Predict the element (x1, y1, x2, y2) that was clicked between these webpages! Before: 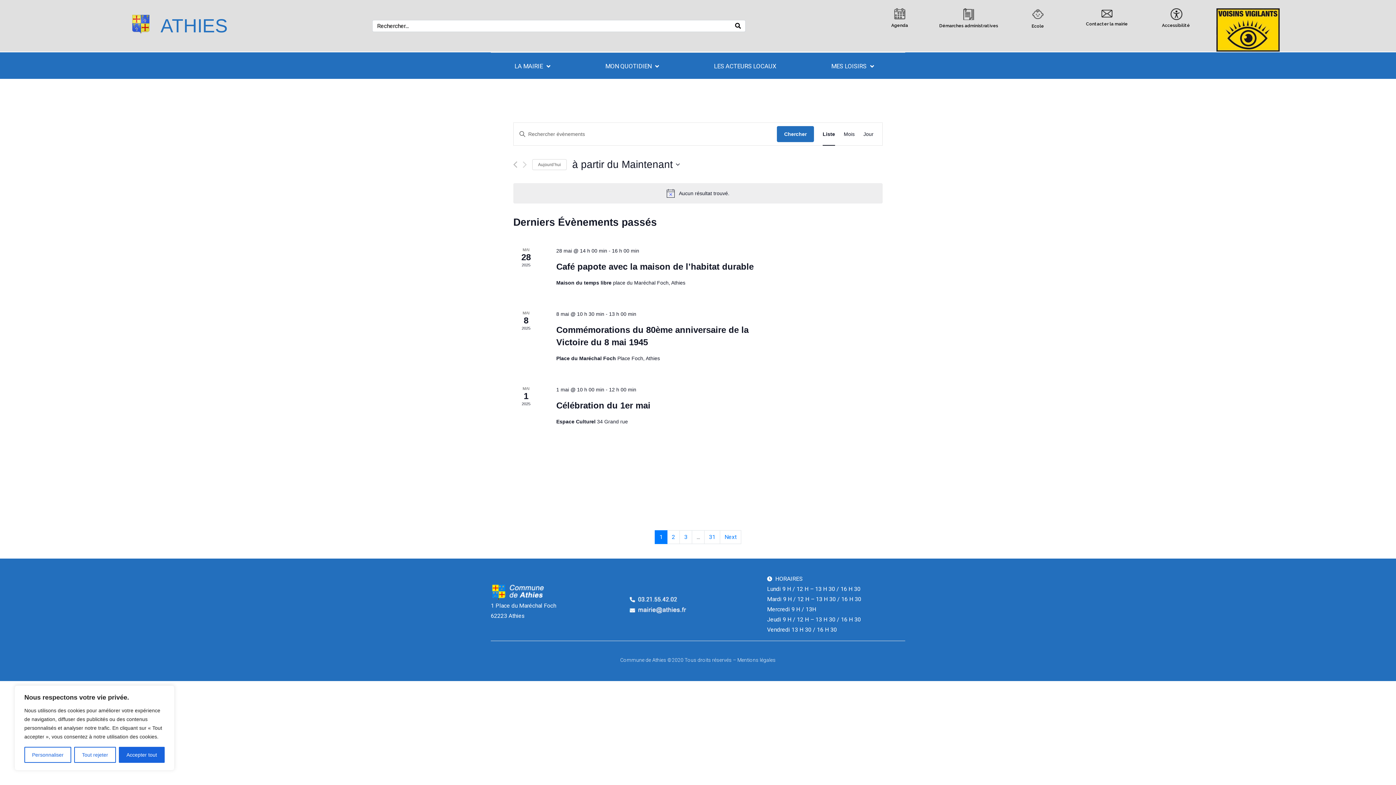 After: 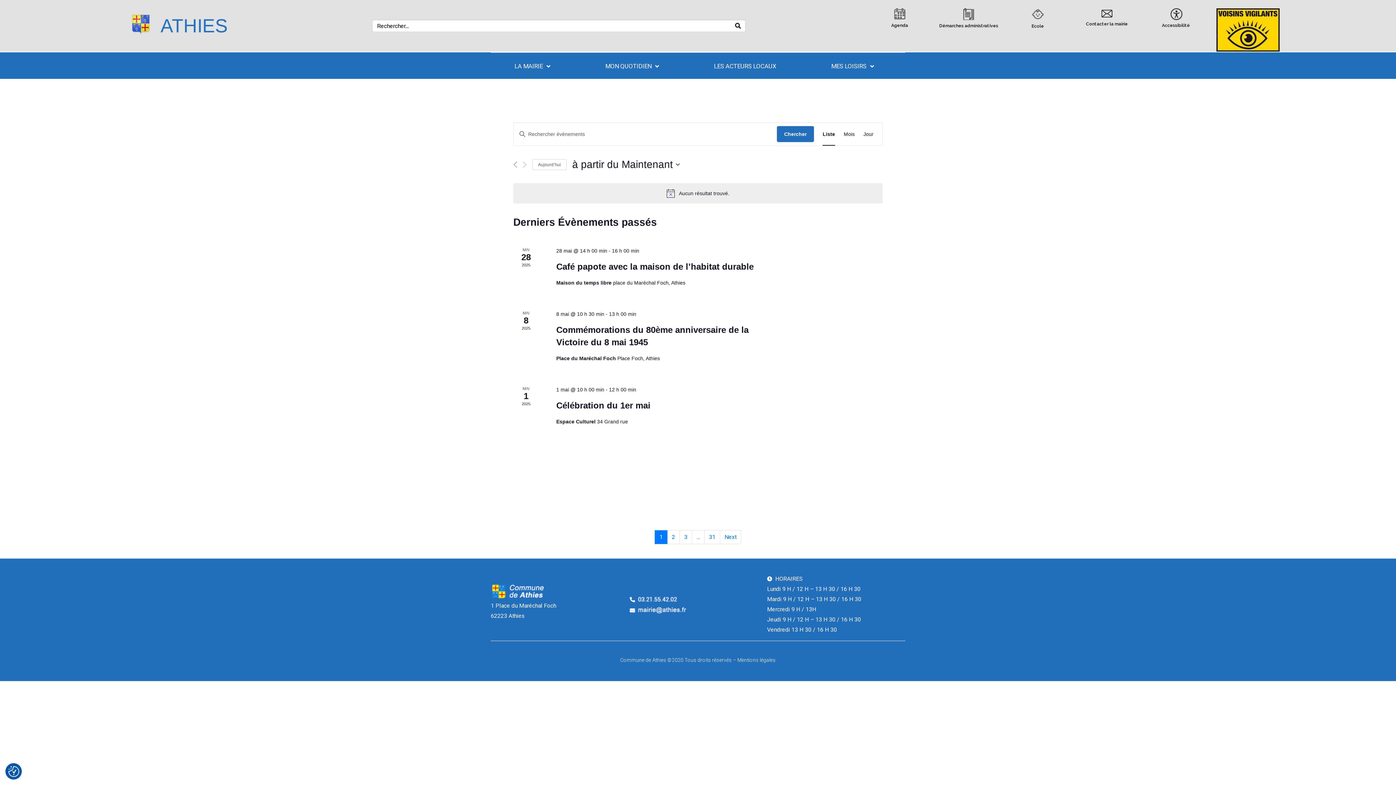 Action: bbox: (118, 747, 164, 763) label: Accepter tout